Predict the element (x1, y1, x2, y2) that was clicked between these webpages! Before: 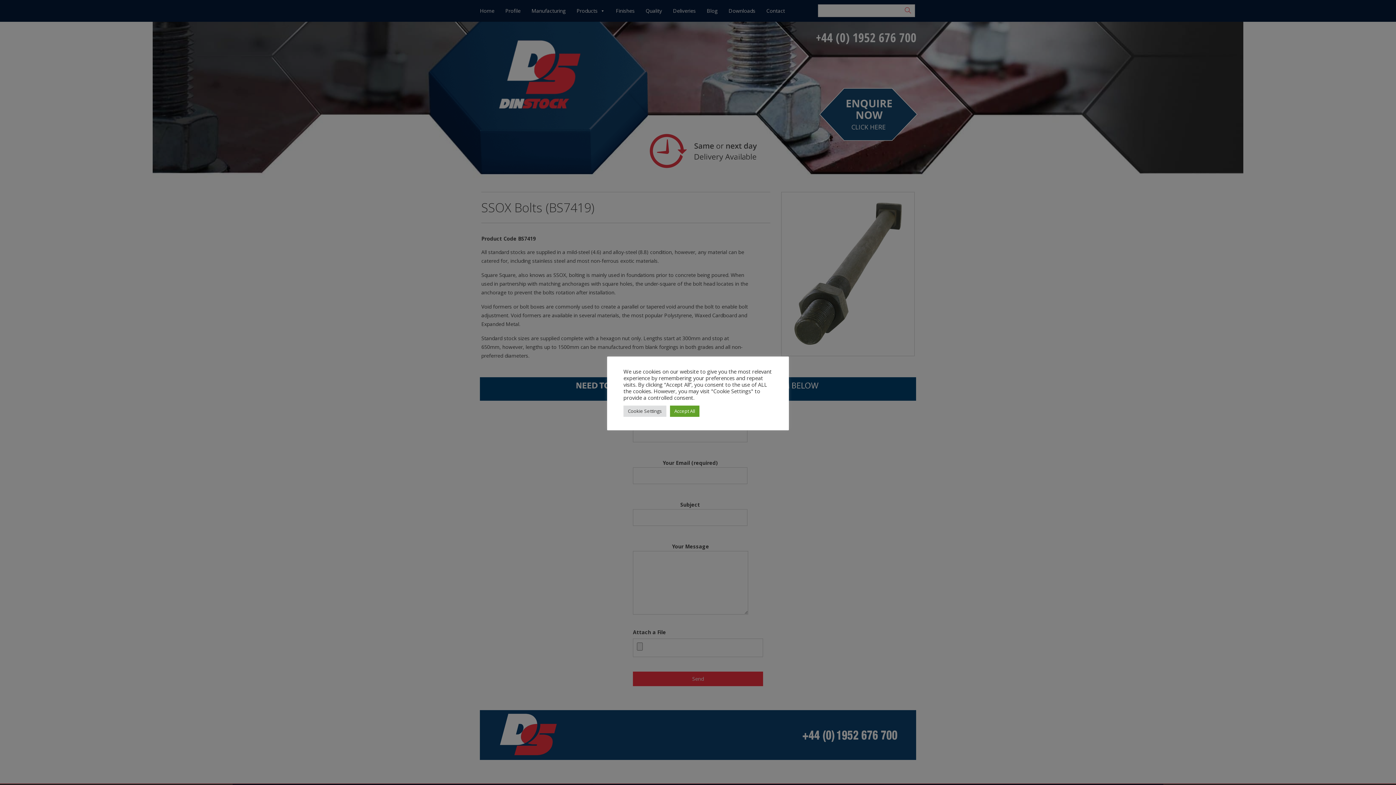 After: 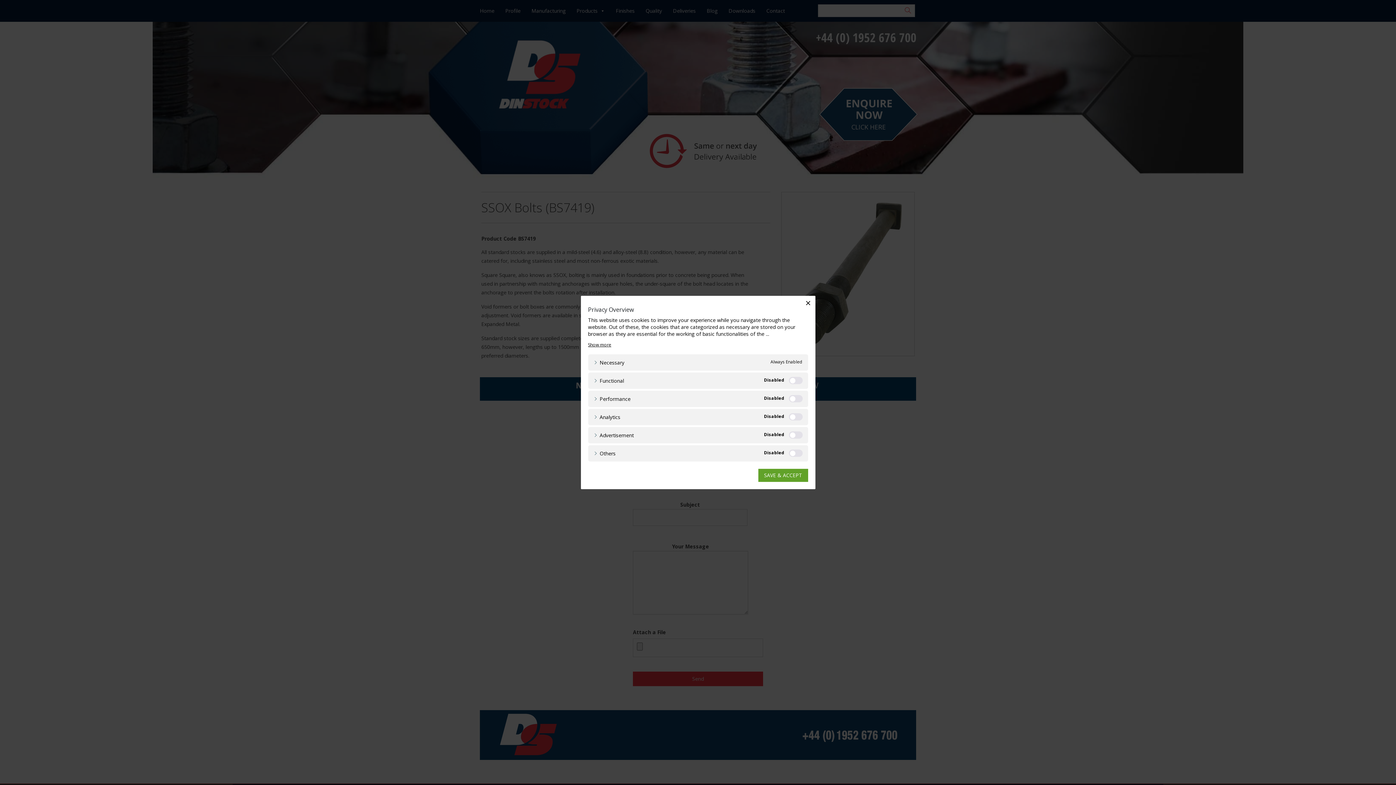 Action: bbox: (623, 405, 666, 416) label: Cookie Settings